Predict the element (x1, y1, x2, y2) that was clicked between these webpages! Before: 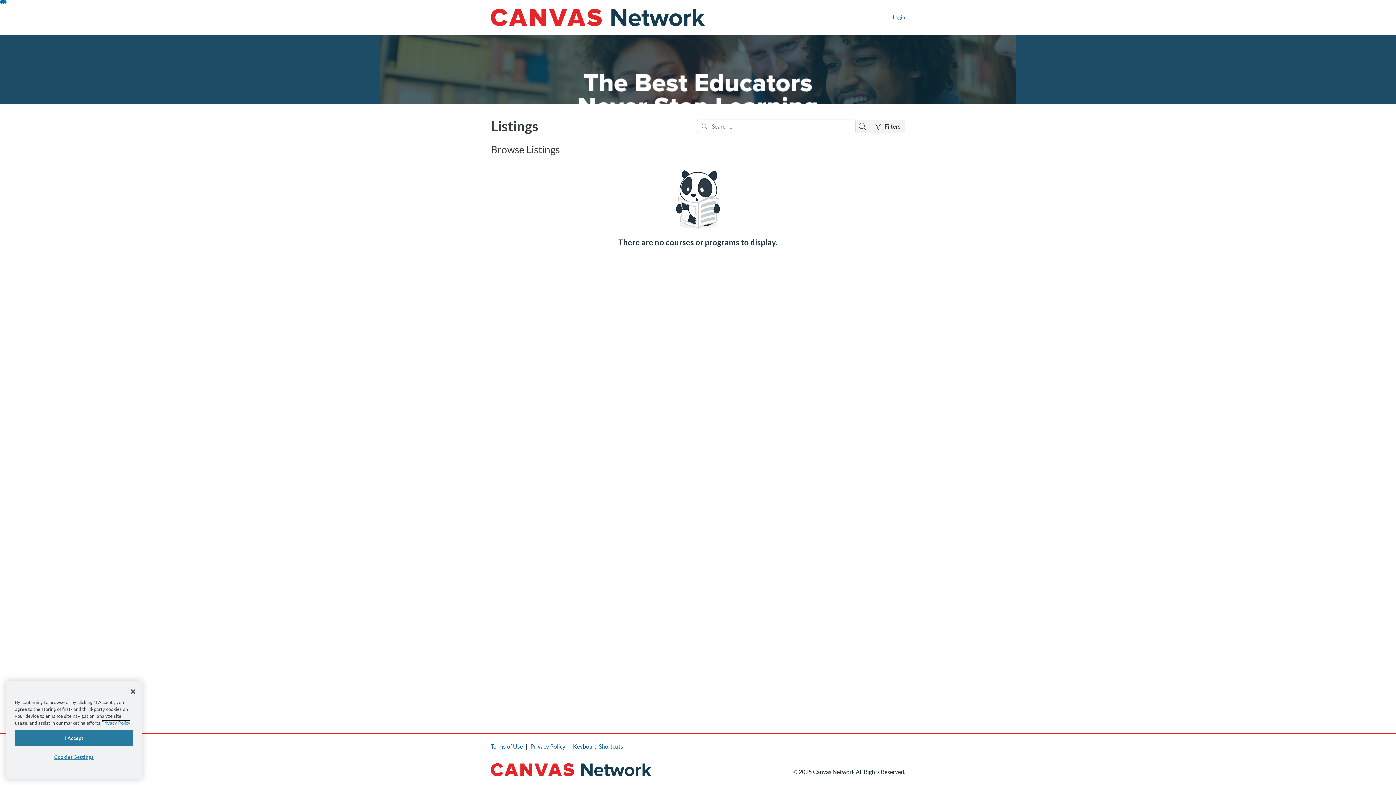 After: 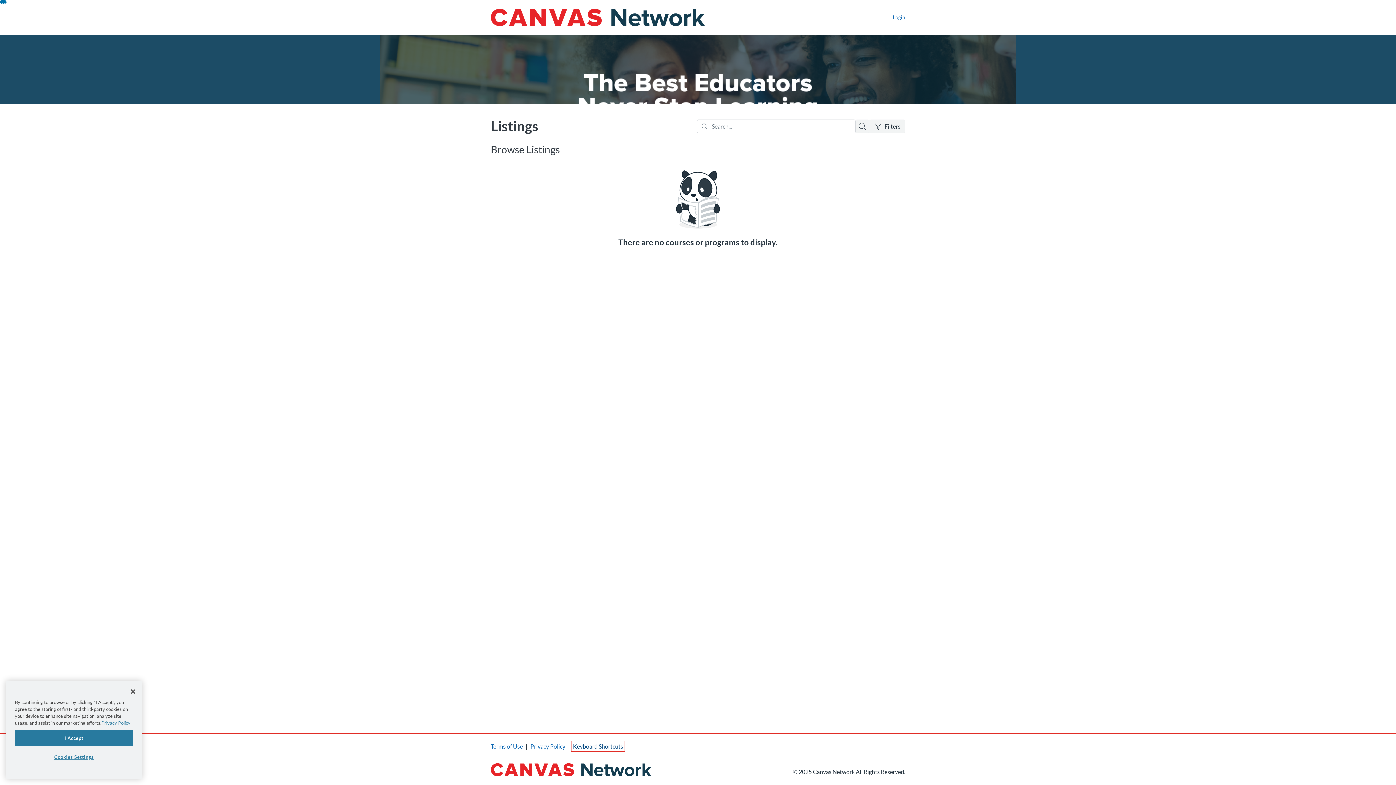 Action: bbox: (573, 743, 623, 750) label: Keyboard Shortcuts